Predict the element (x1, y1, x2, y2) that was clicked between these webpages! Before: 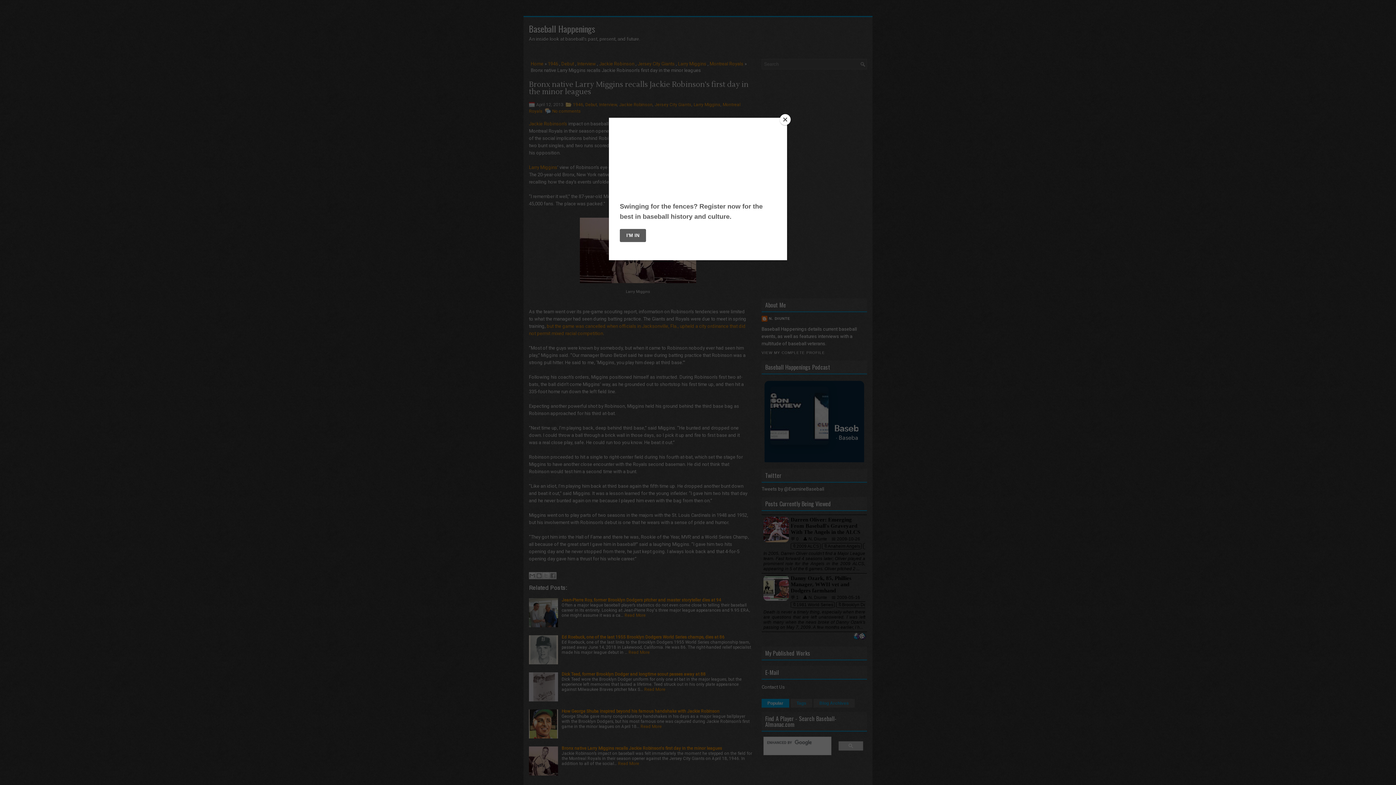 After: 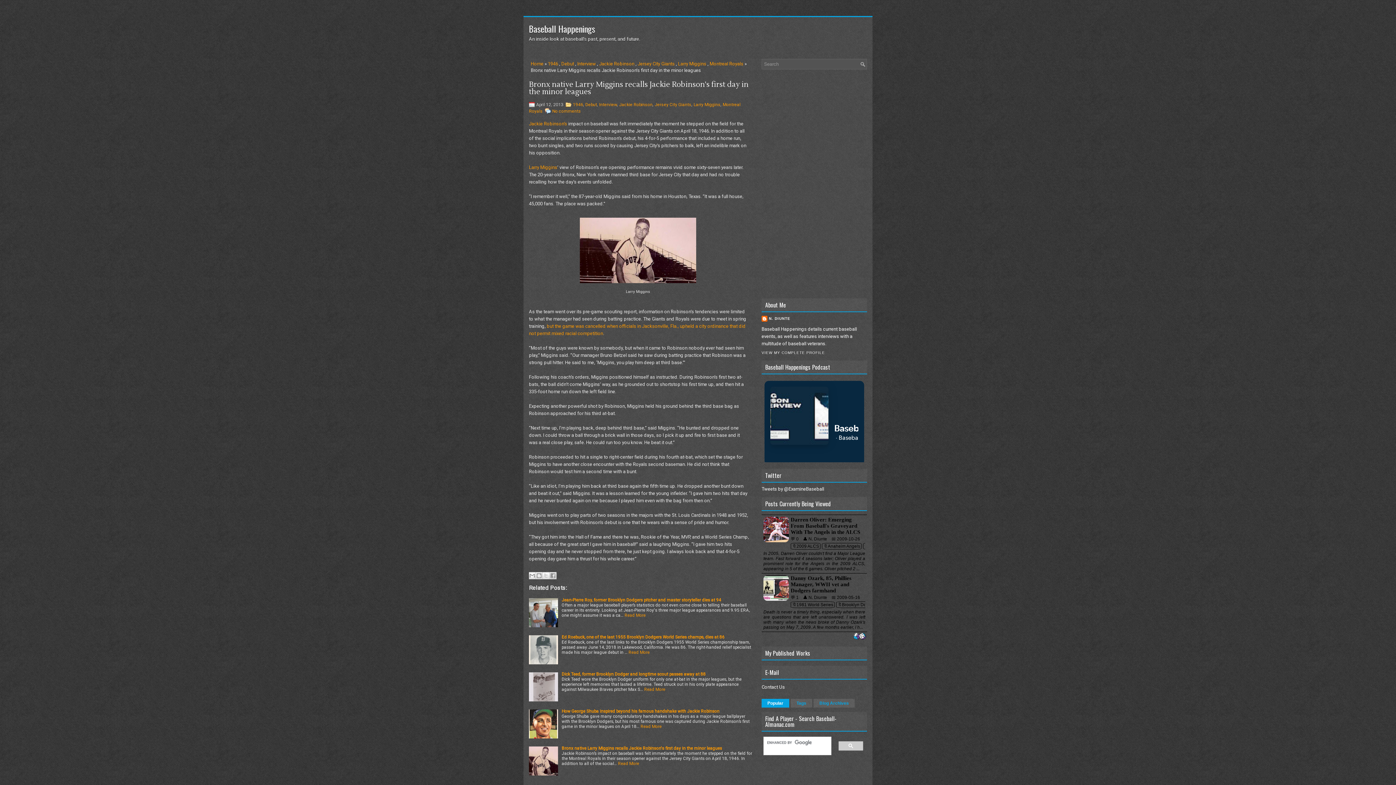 Action: bbox: (780, 114, 790, 125) label: Close